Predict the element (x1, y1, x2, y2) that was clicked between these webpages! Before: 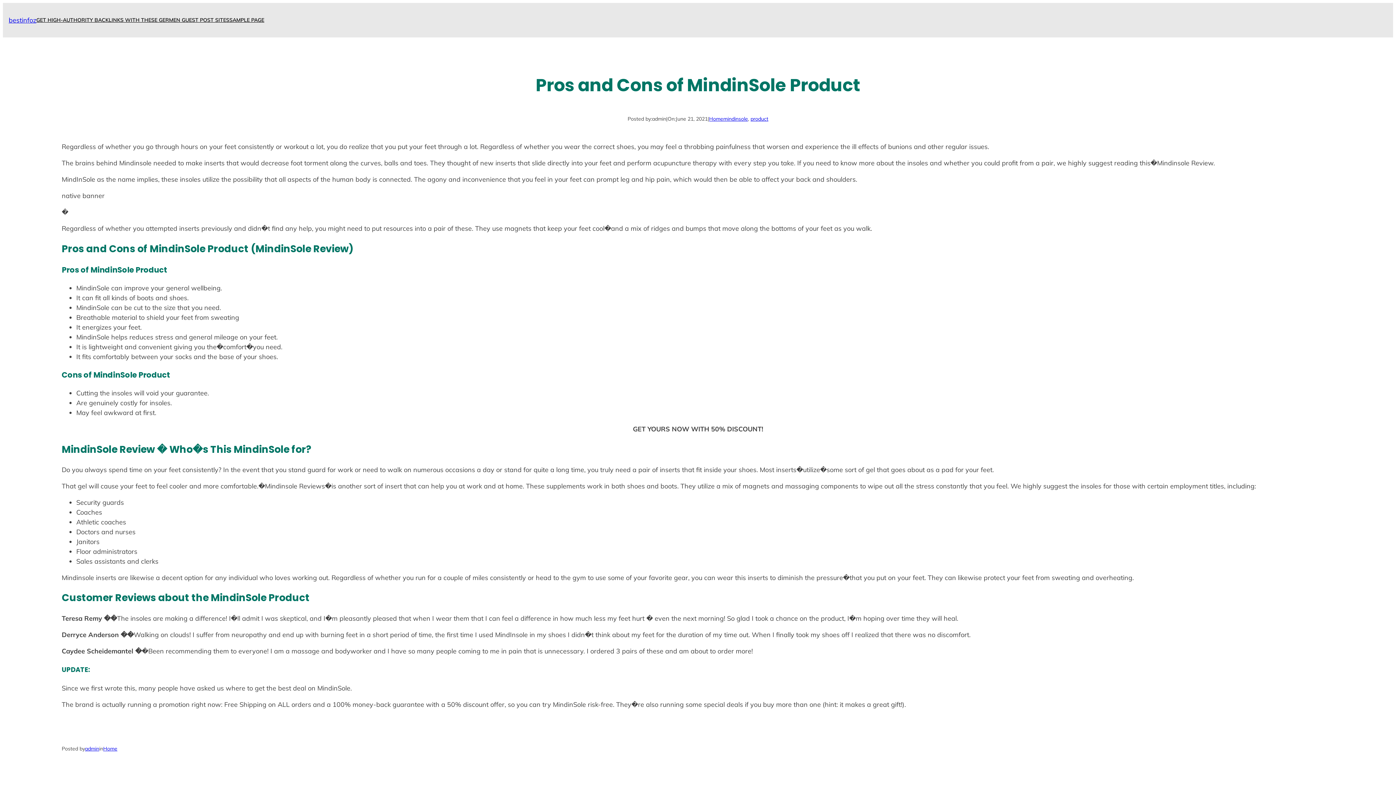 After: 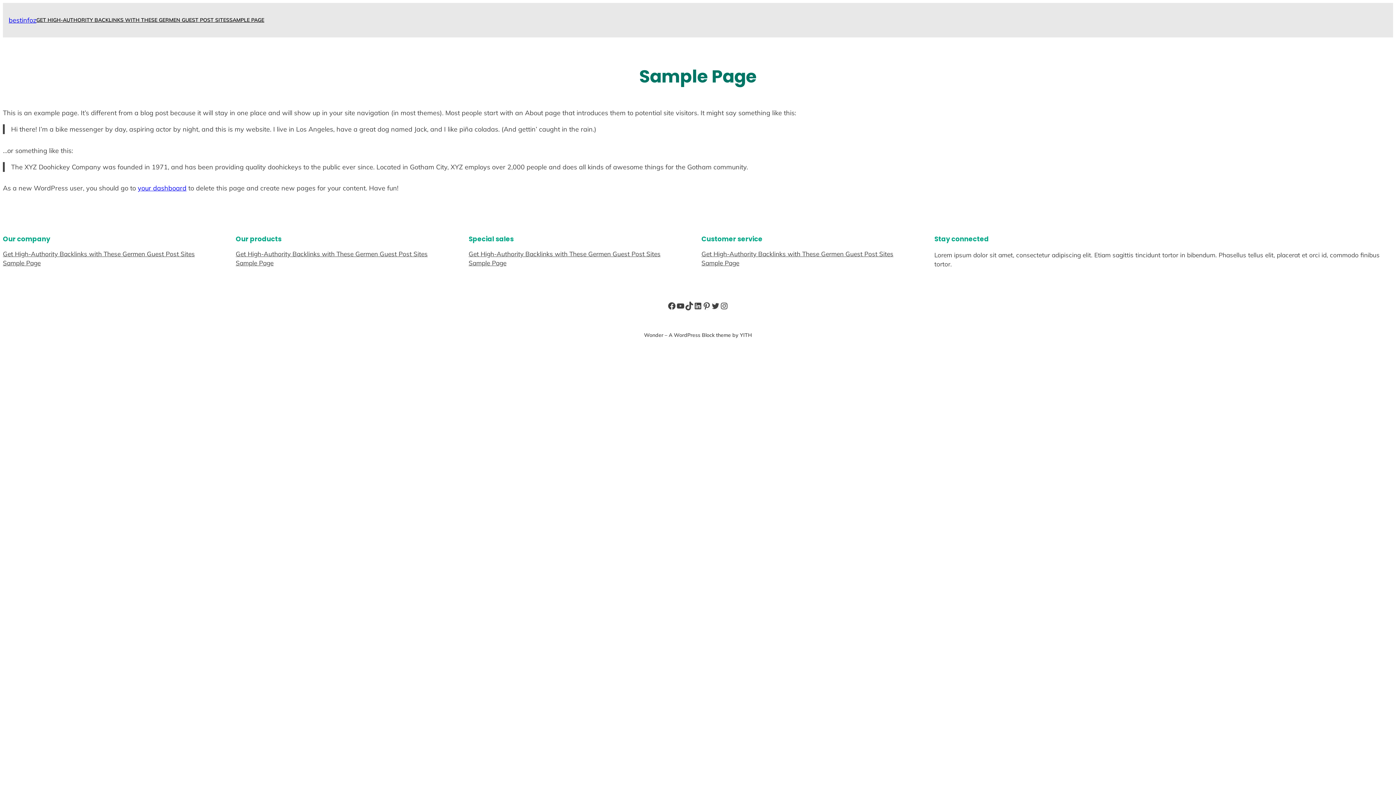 Action: bbox: (229, 16, 264, 24) label: SAMPLE PAGE